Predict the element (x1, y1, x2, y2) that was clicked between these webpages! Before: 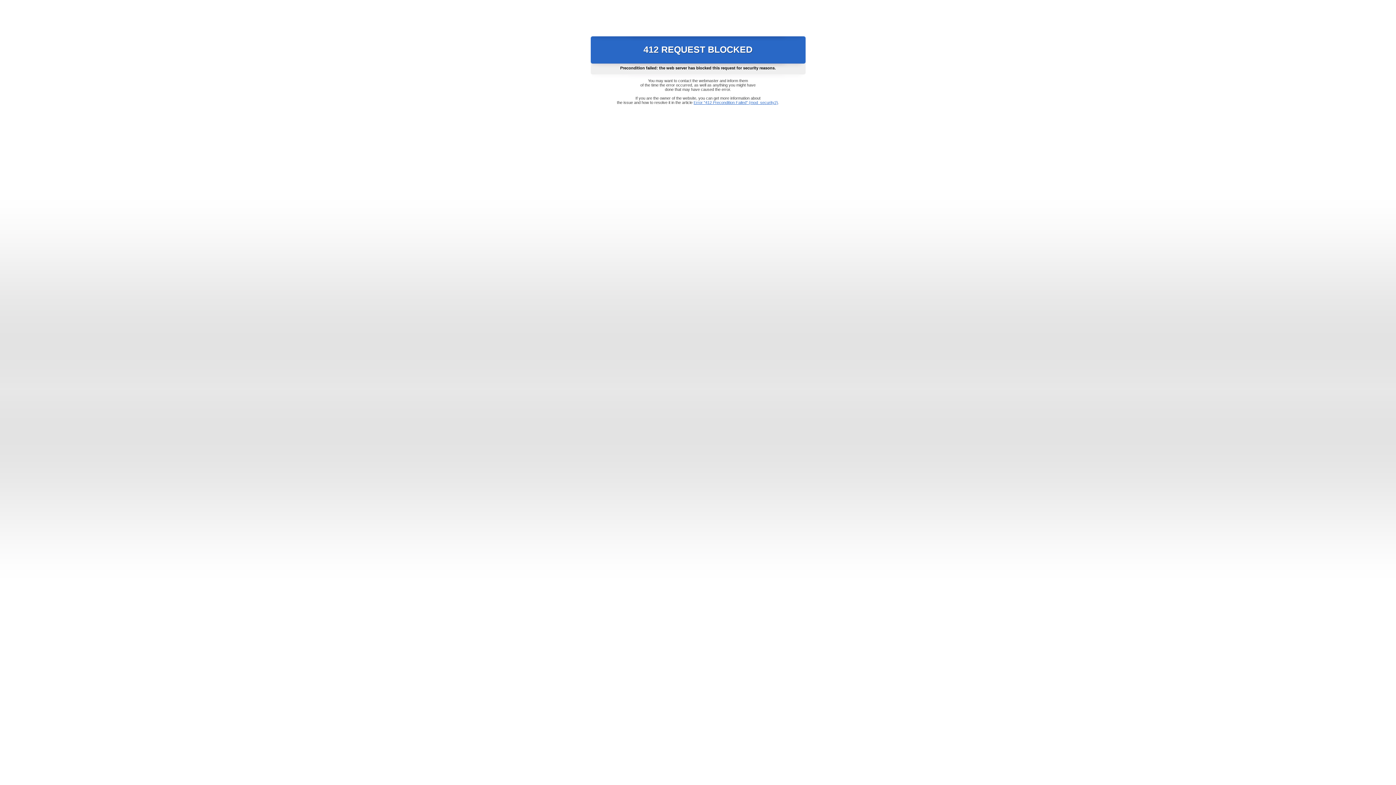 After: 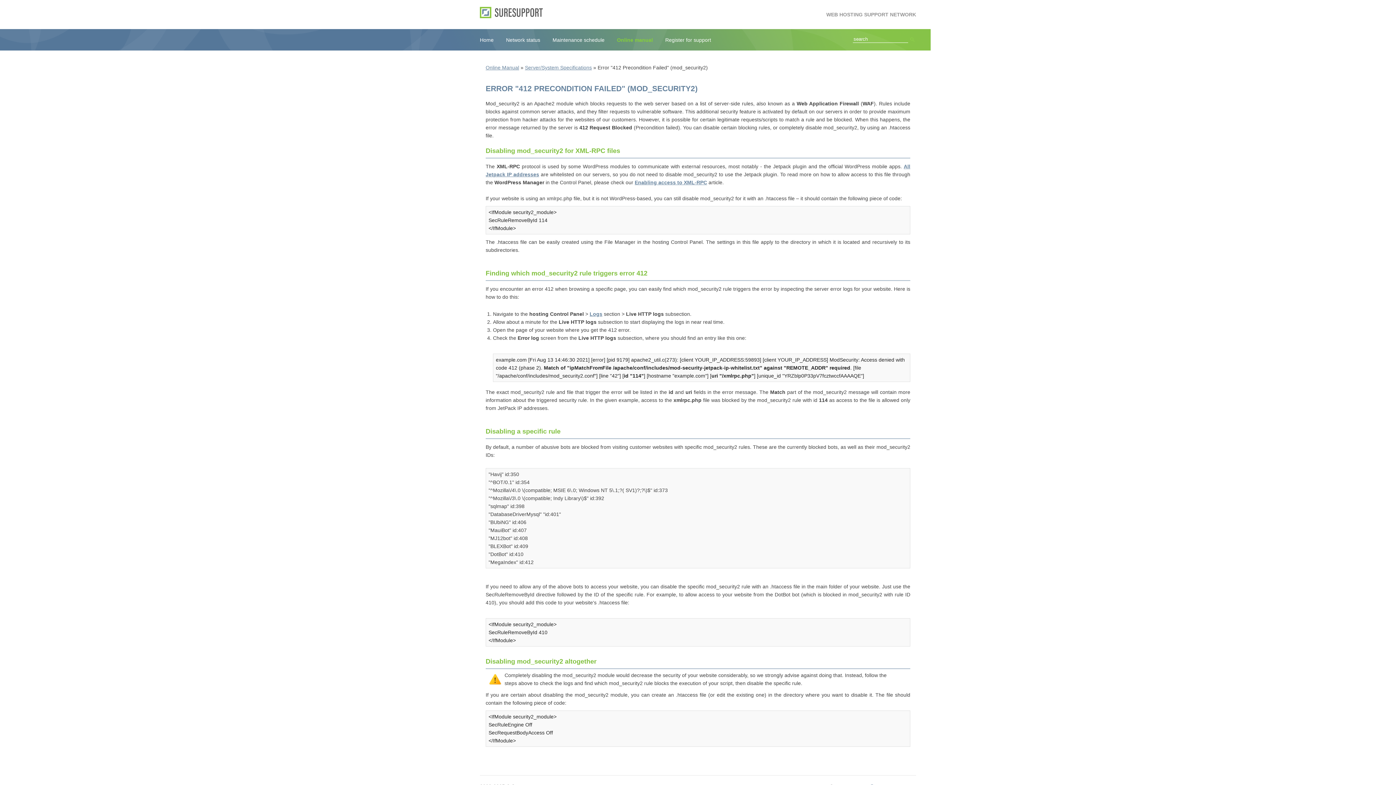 Action: label: Error "412 Precondition Failed" (mod_security2) bbox: (693, 100, 778, 104)